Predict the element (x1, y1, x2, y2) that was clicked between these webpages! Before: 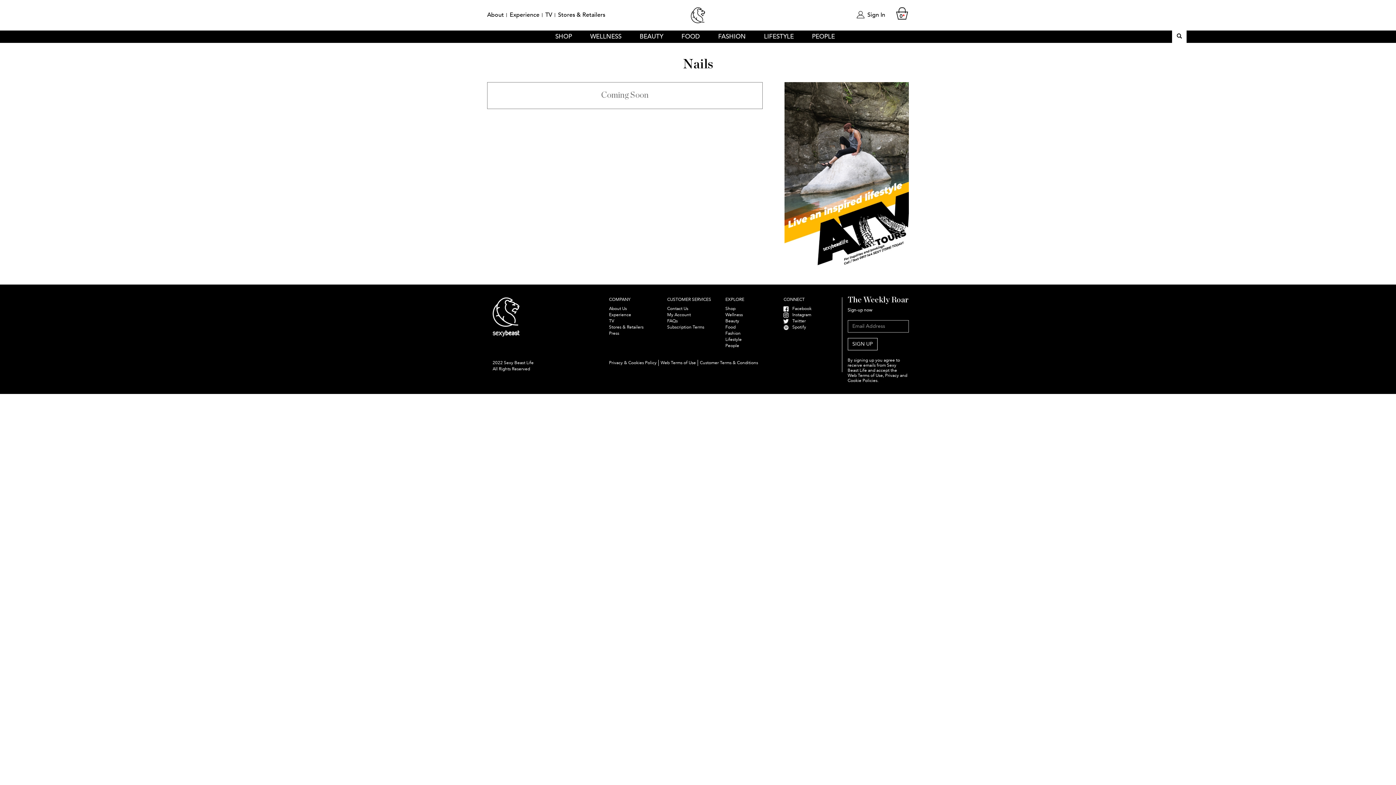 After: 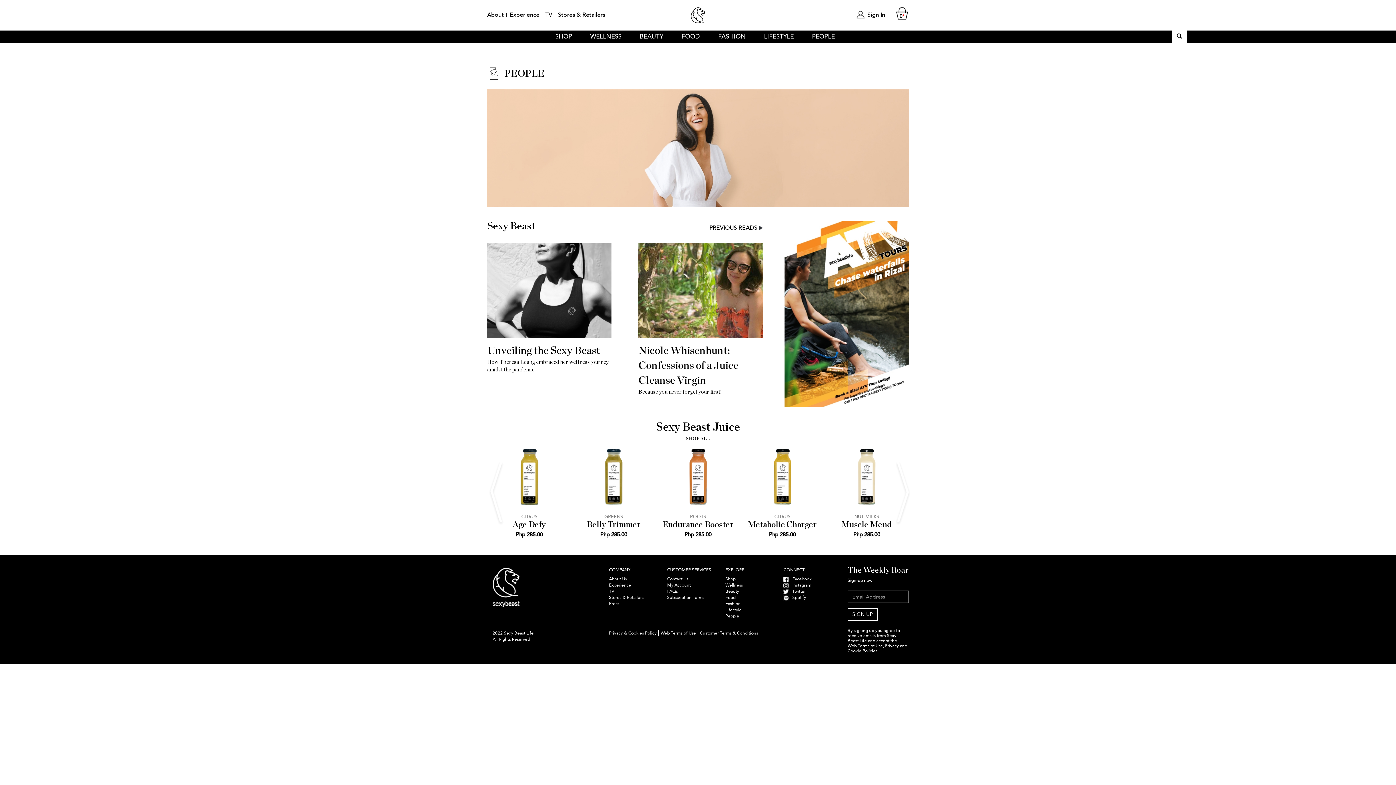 Action: bbox: (725, 342, 739, 348) label: People